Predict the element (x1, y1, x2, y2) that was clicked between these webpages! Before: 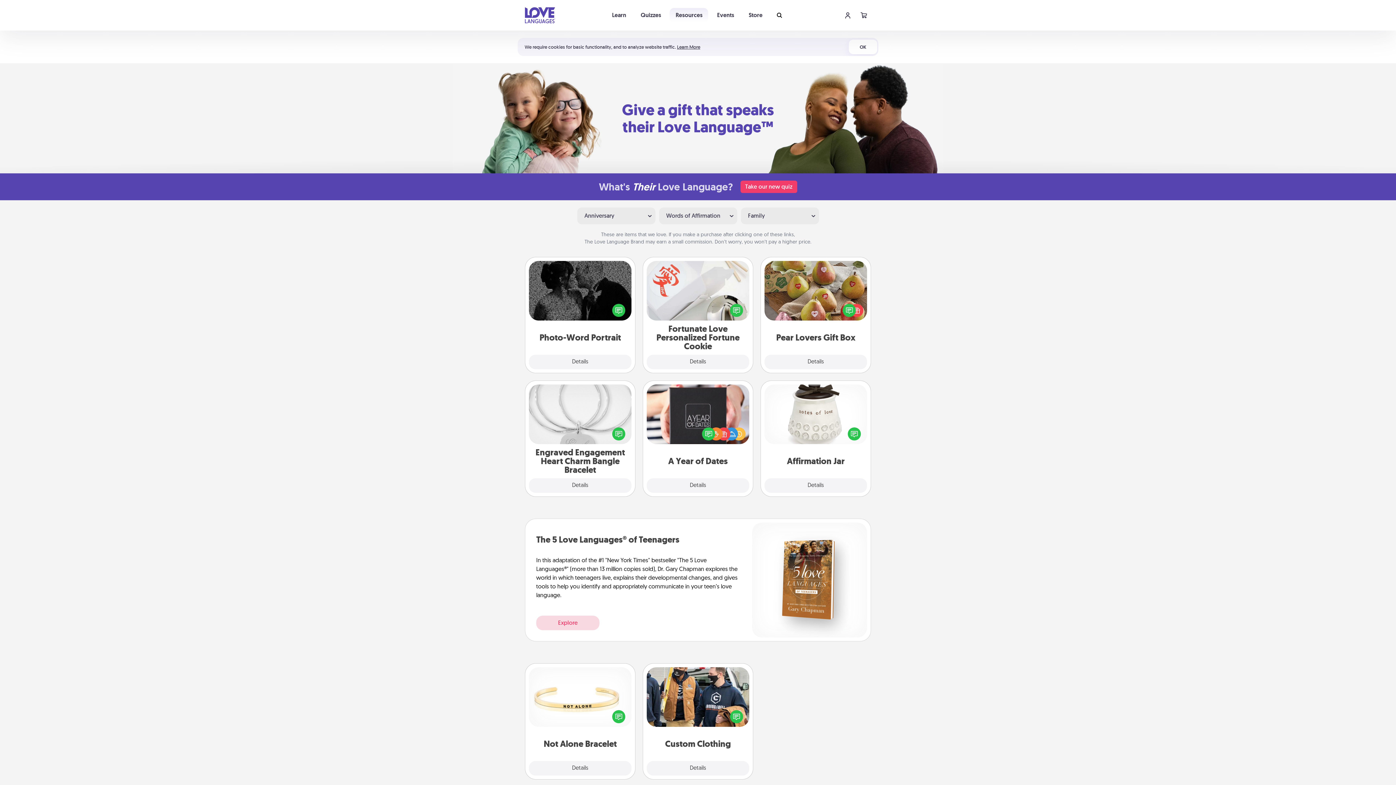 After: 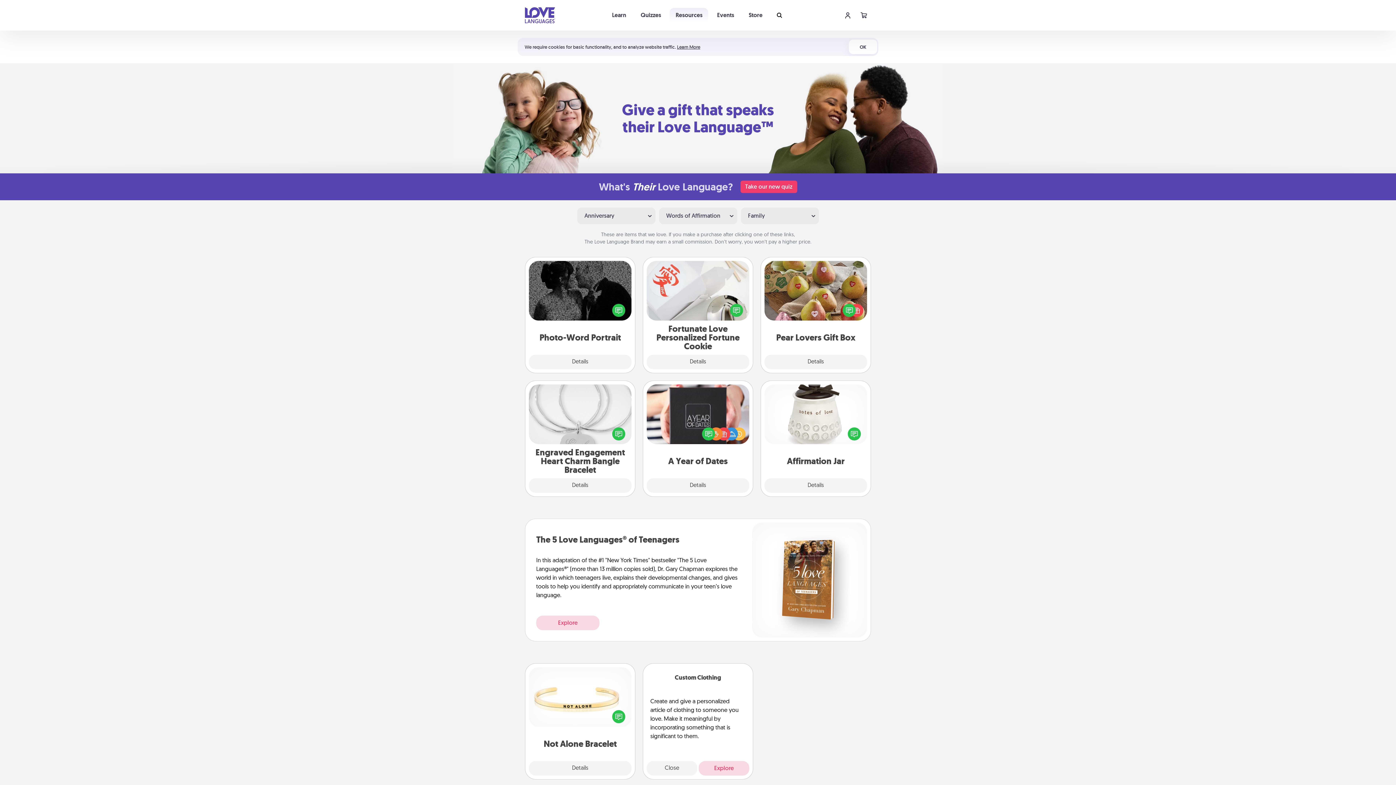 Action: bbox: (646, 761, 749, 776) label: Details